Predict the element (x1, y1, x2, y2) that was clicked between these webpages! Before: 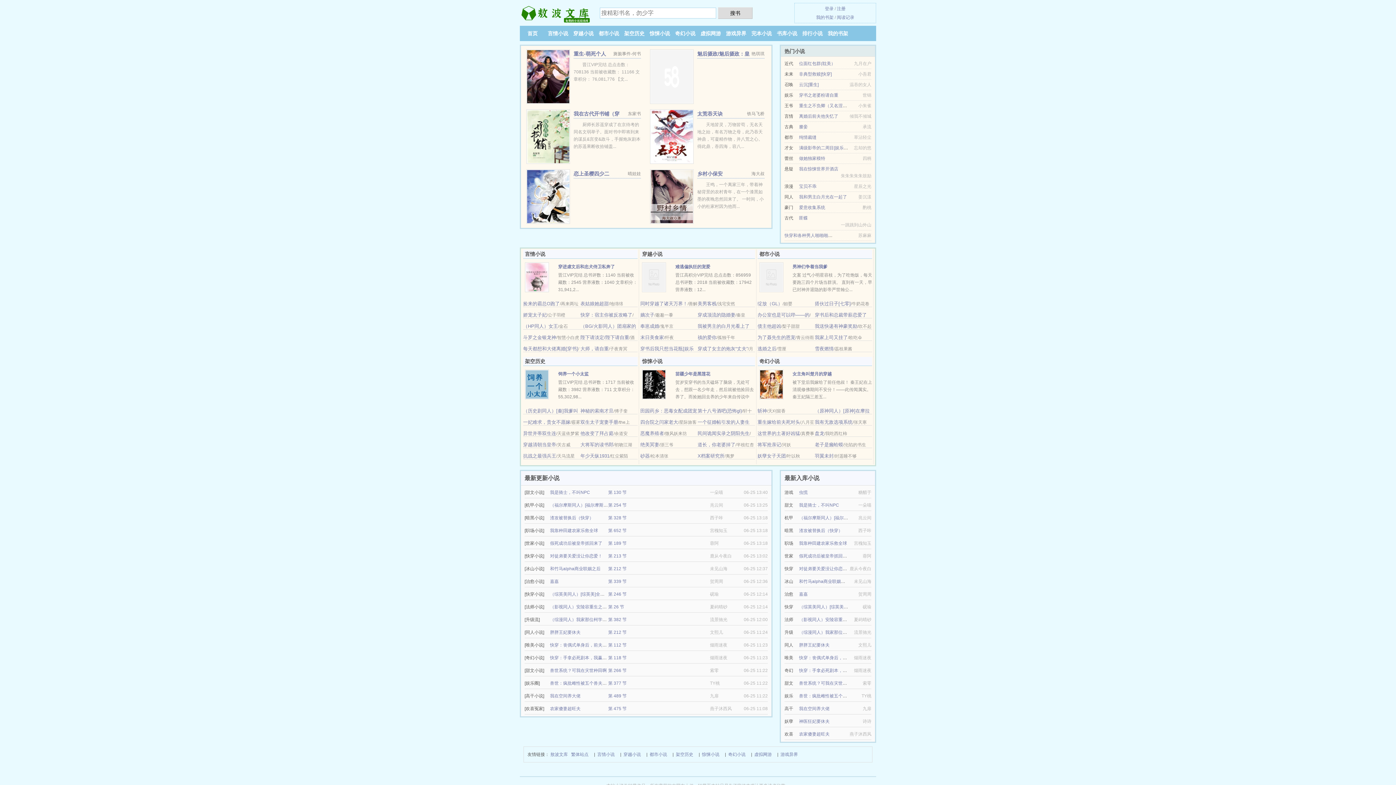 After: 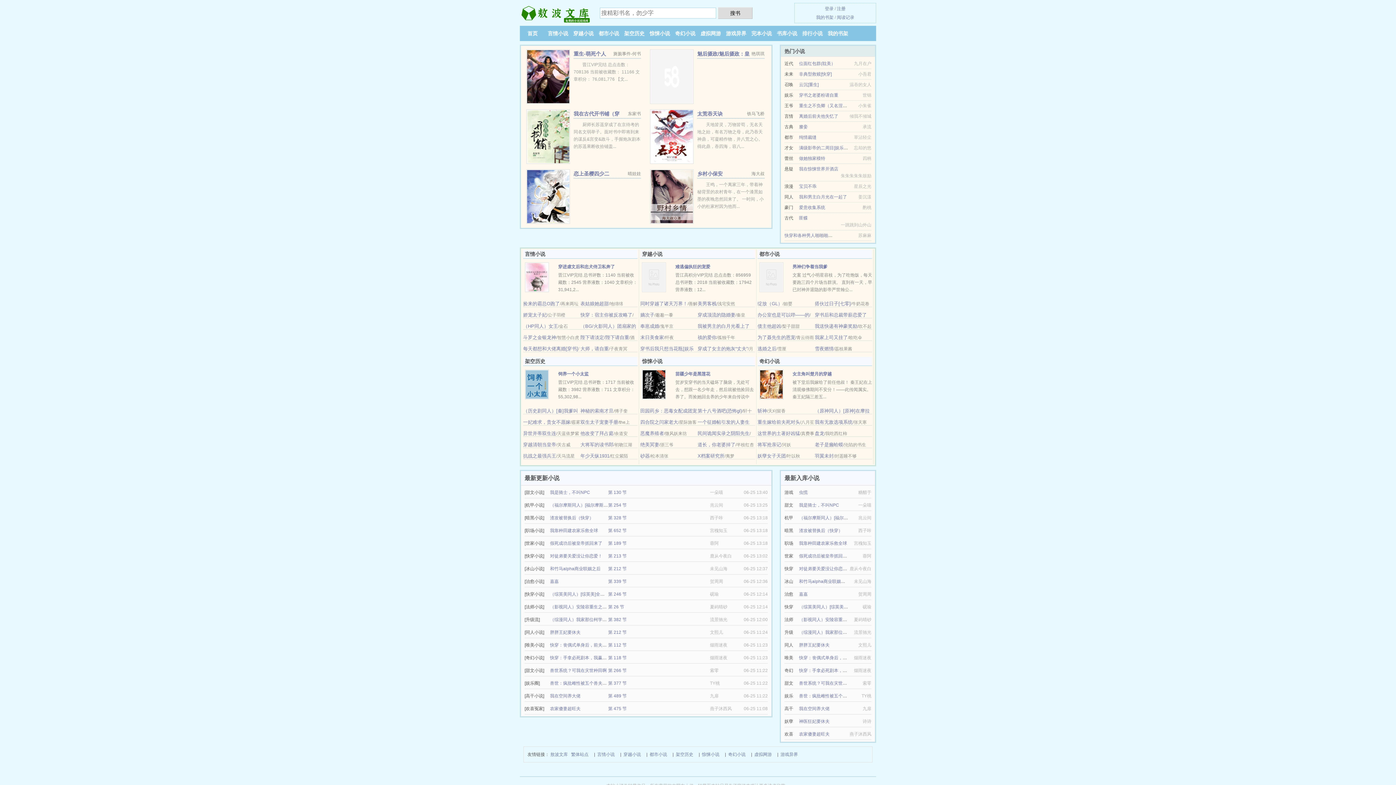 Action: label: 快穿：手拿必死剧本，我赢麻了 bbox: (550, 655, 611, 660)